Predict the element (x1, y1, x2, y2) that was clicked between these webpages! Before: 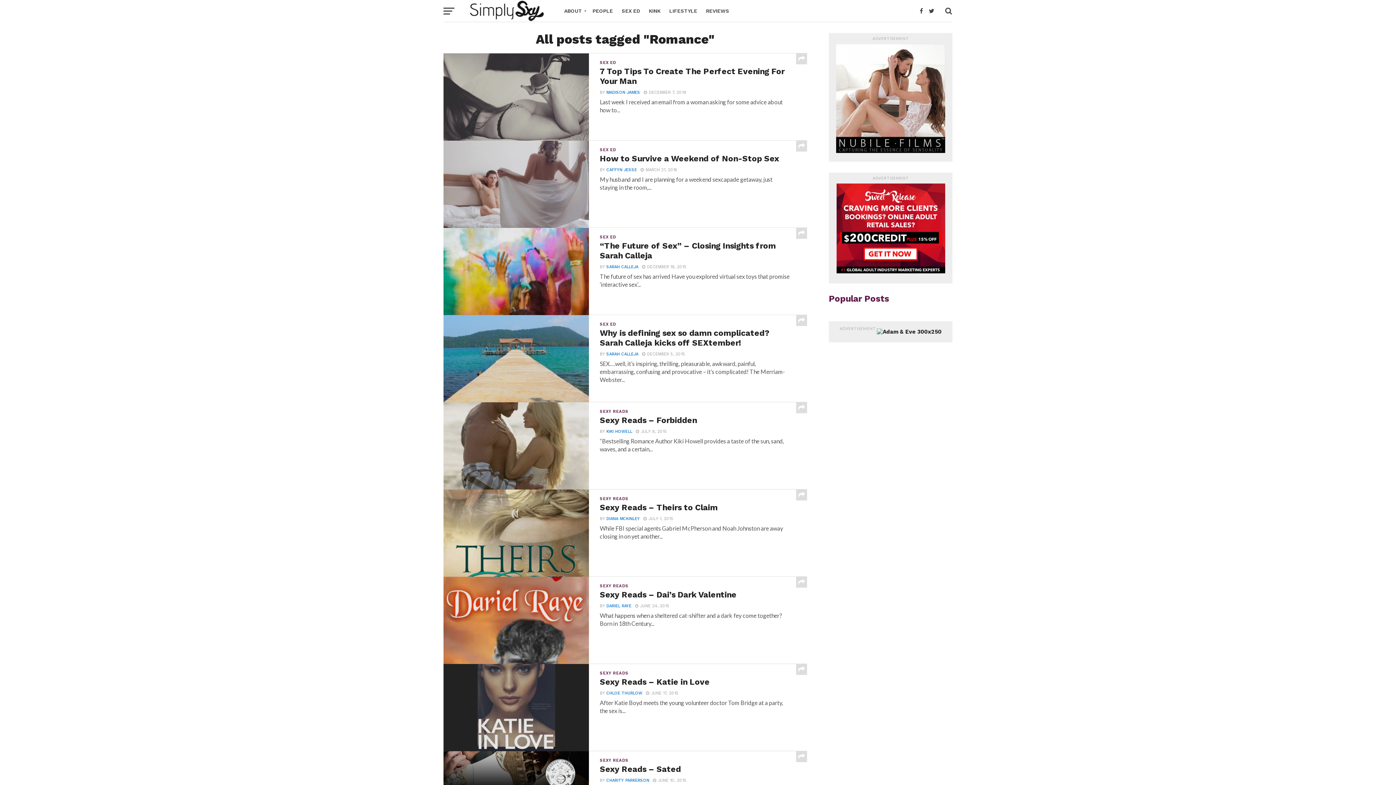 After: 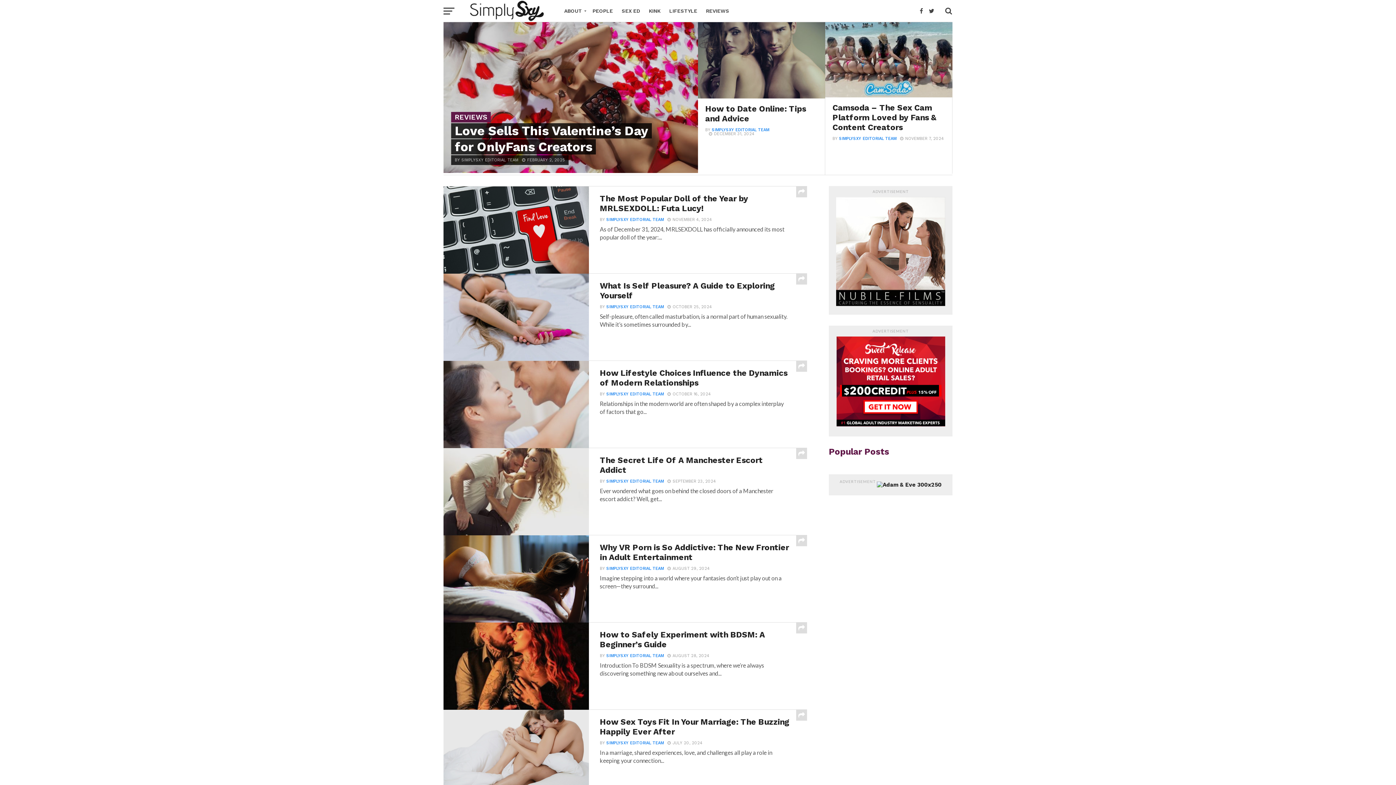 Action: bbox: (701, 0, 733, 21) label: REVIEWS